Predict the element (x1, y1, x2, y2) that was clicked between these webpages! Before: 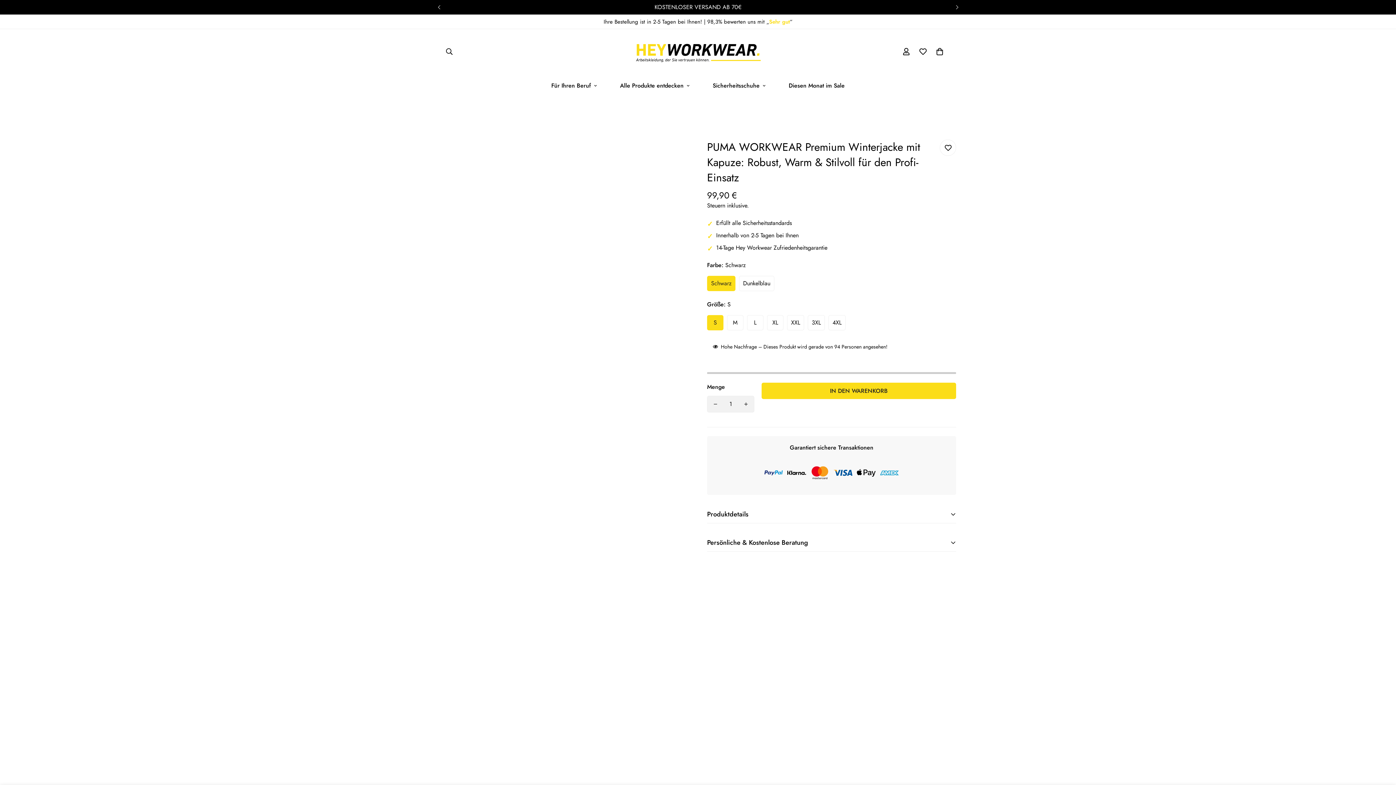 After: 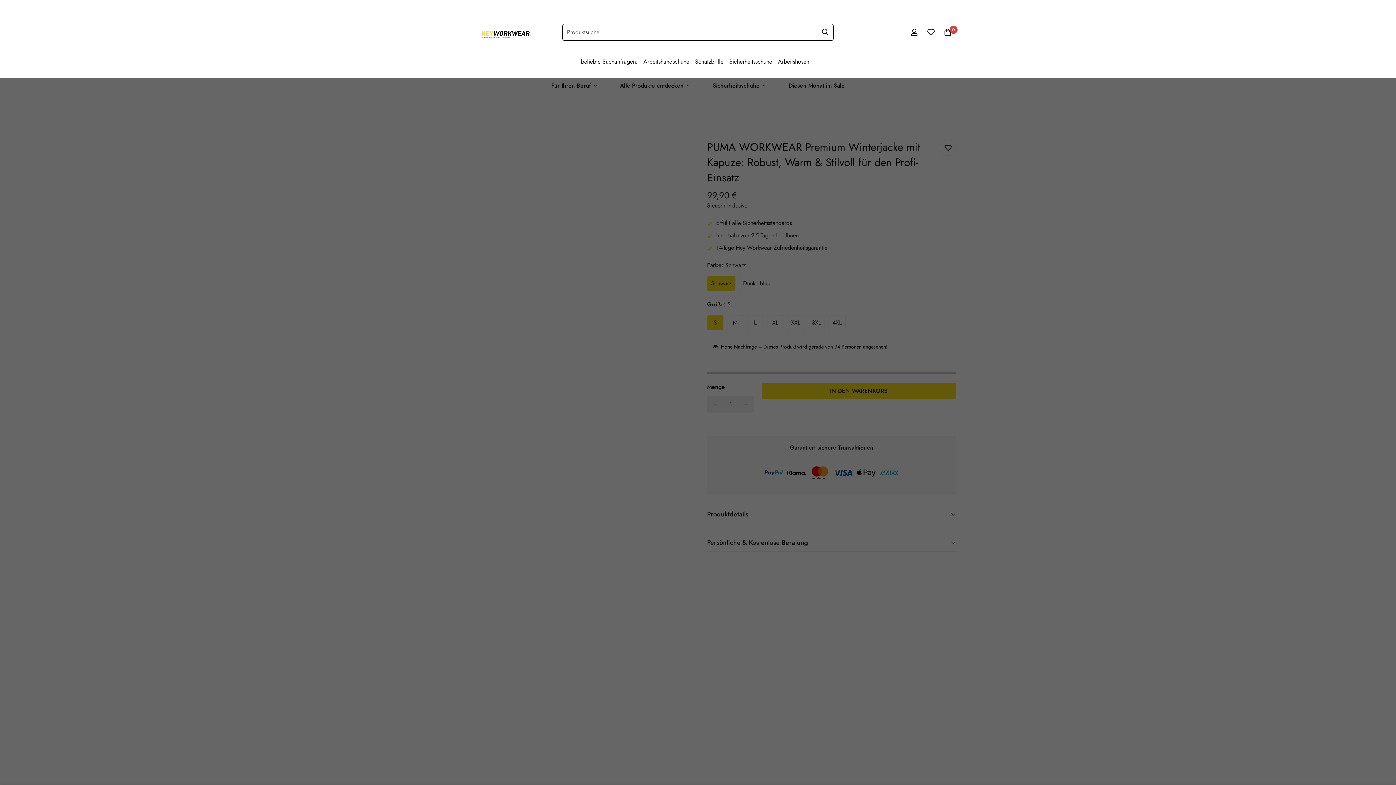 Action: bbox: (440, 43, 458, 59) label: Suchen